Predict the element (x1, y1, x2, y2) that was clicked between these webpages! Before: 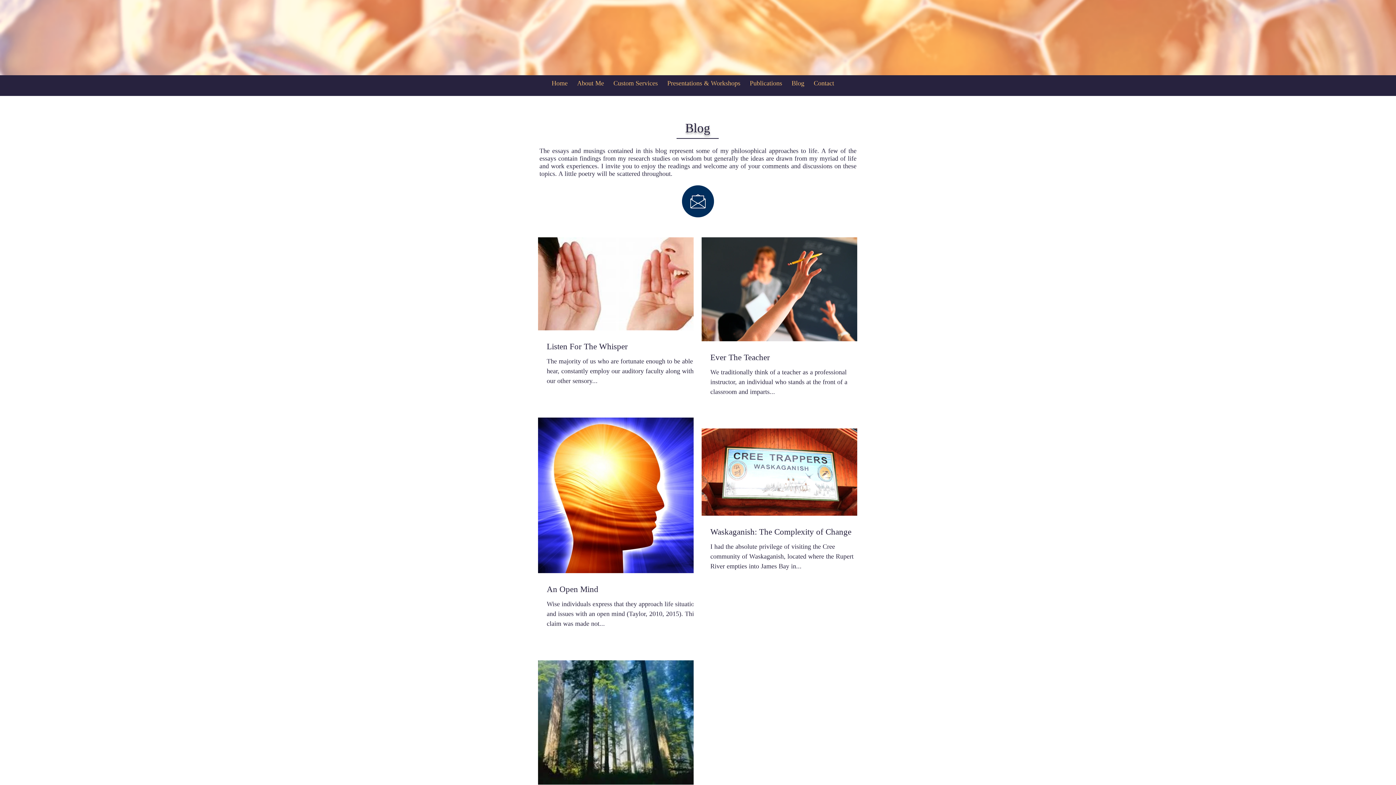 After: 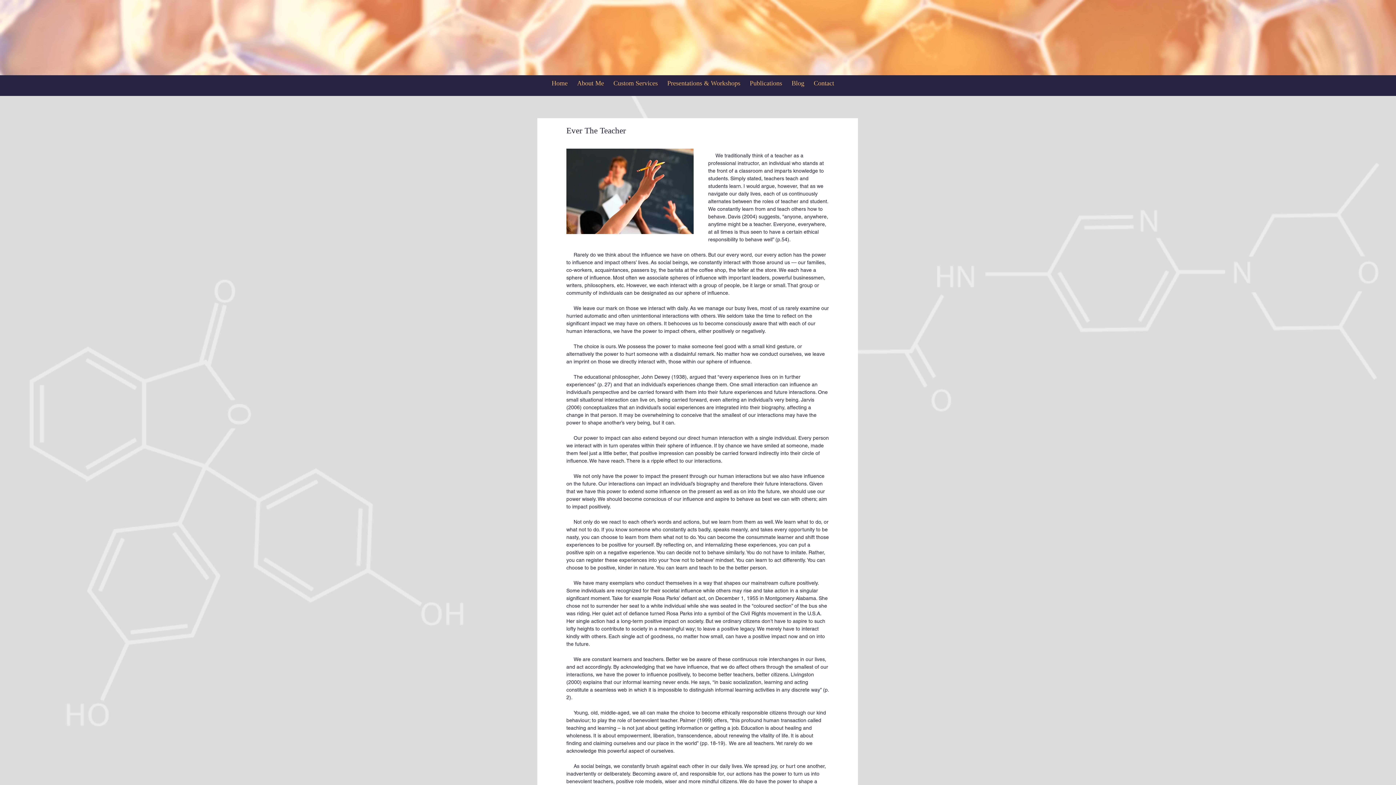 Action: label: Ever The Teacher bbox: (710, 352, 866, 363)